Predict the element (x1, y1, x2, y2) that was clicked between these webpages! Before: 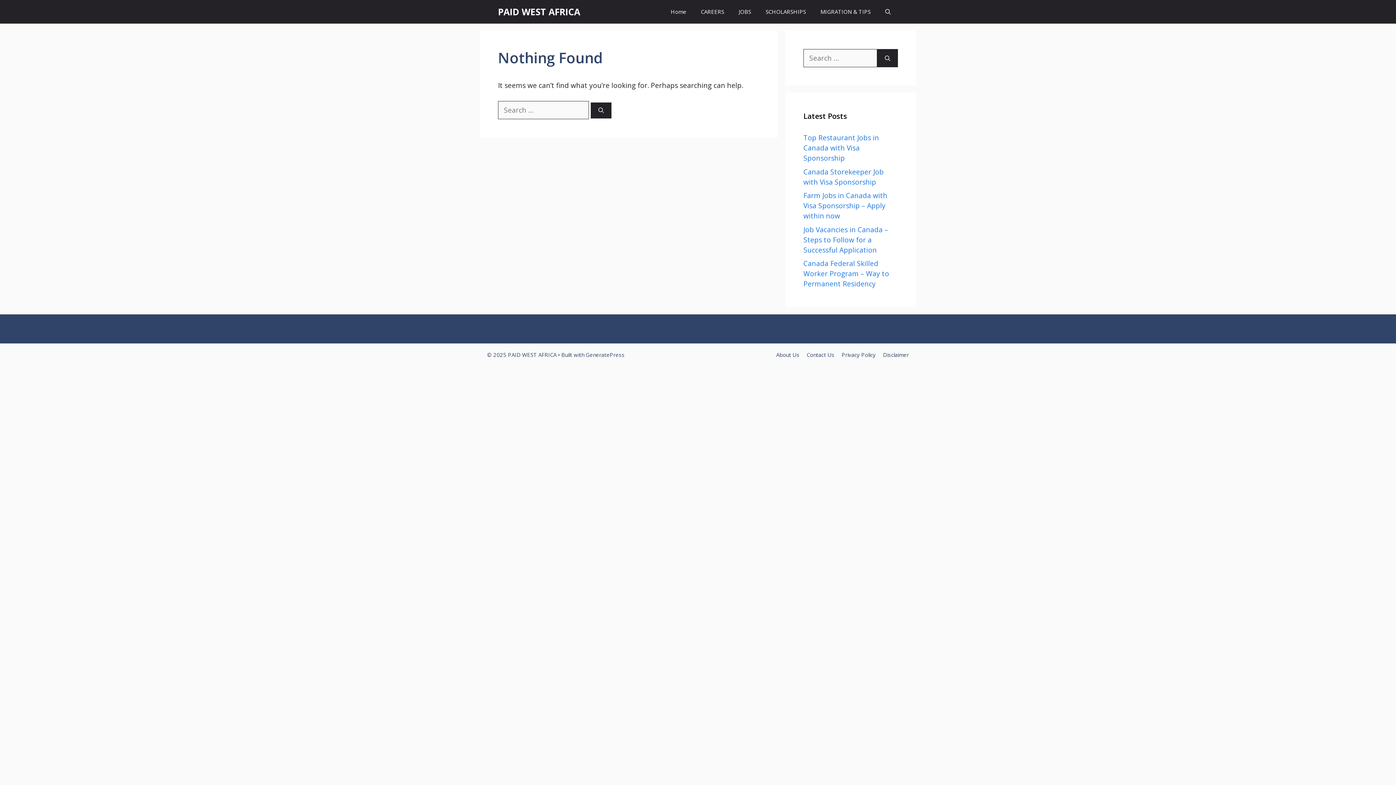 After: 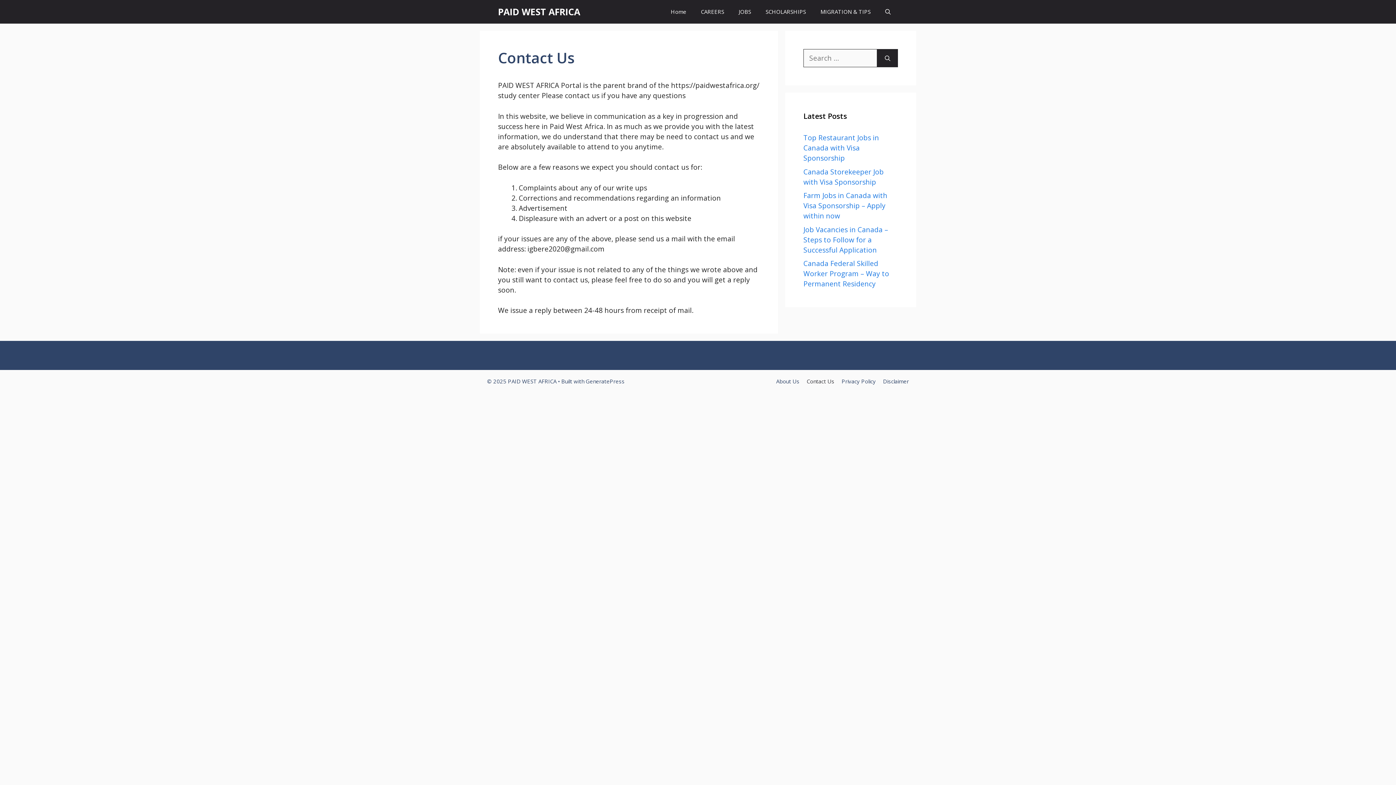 Action: bbox: (806, 351, 834, 358) label: Contact Us